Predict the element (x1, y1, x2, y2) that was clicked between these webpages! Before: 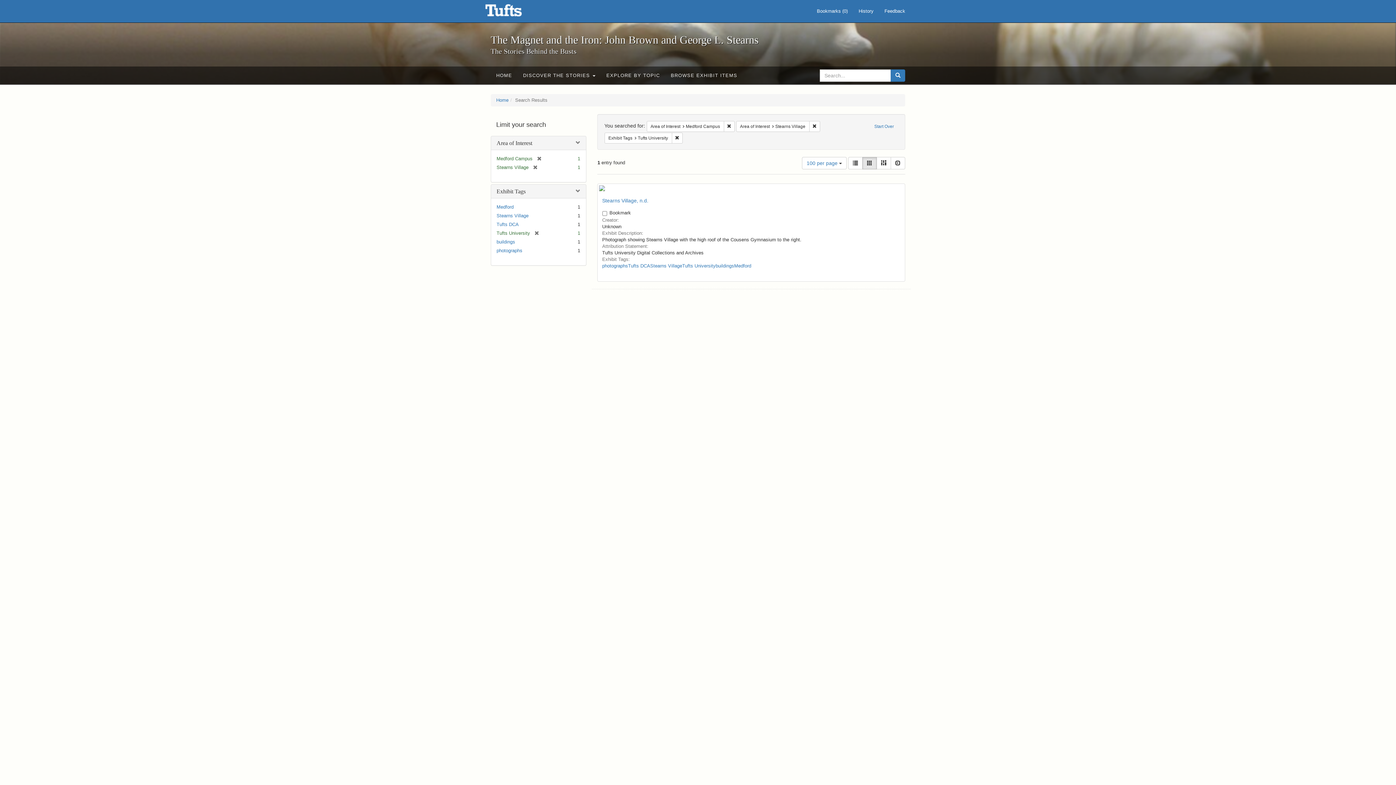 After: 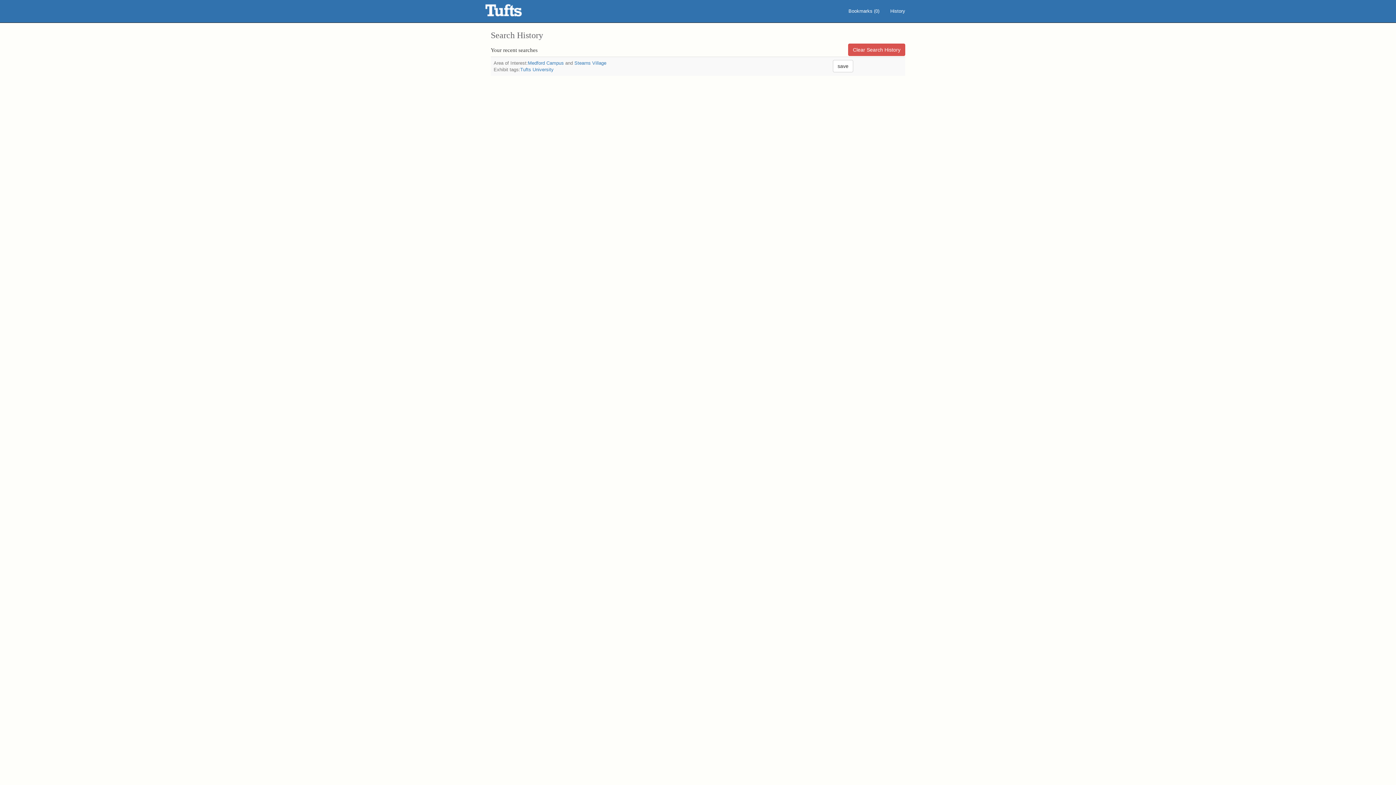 Action: label: History bbox: (853, 0, 879, 22)